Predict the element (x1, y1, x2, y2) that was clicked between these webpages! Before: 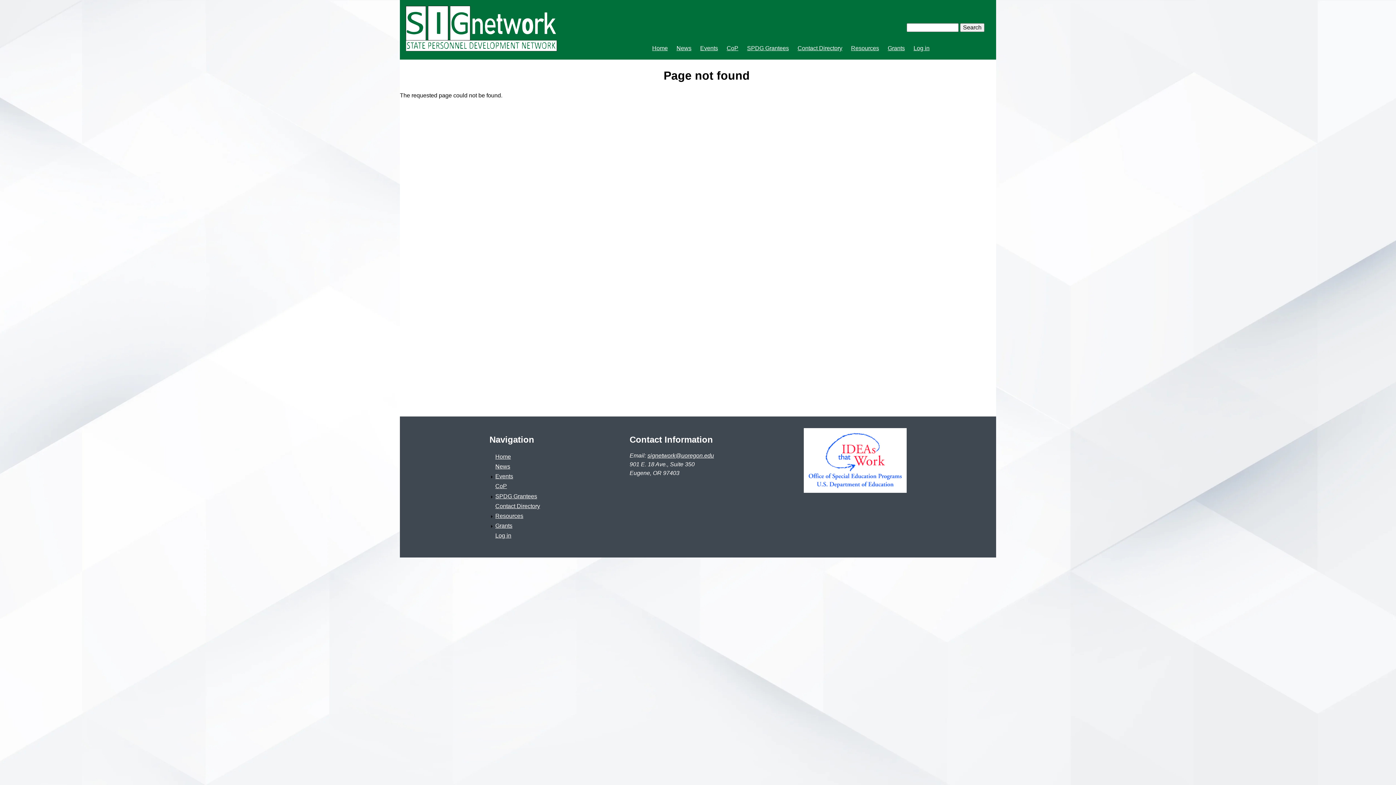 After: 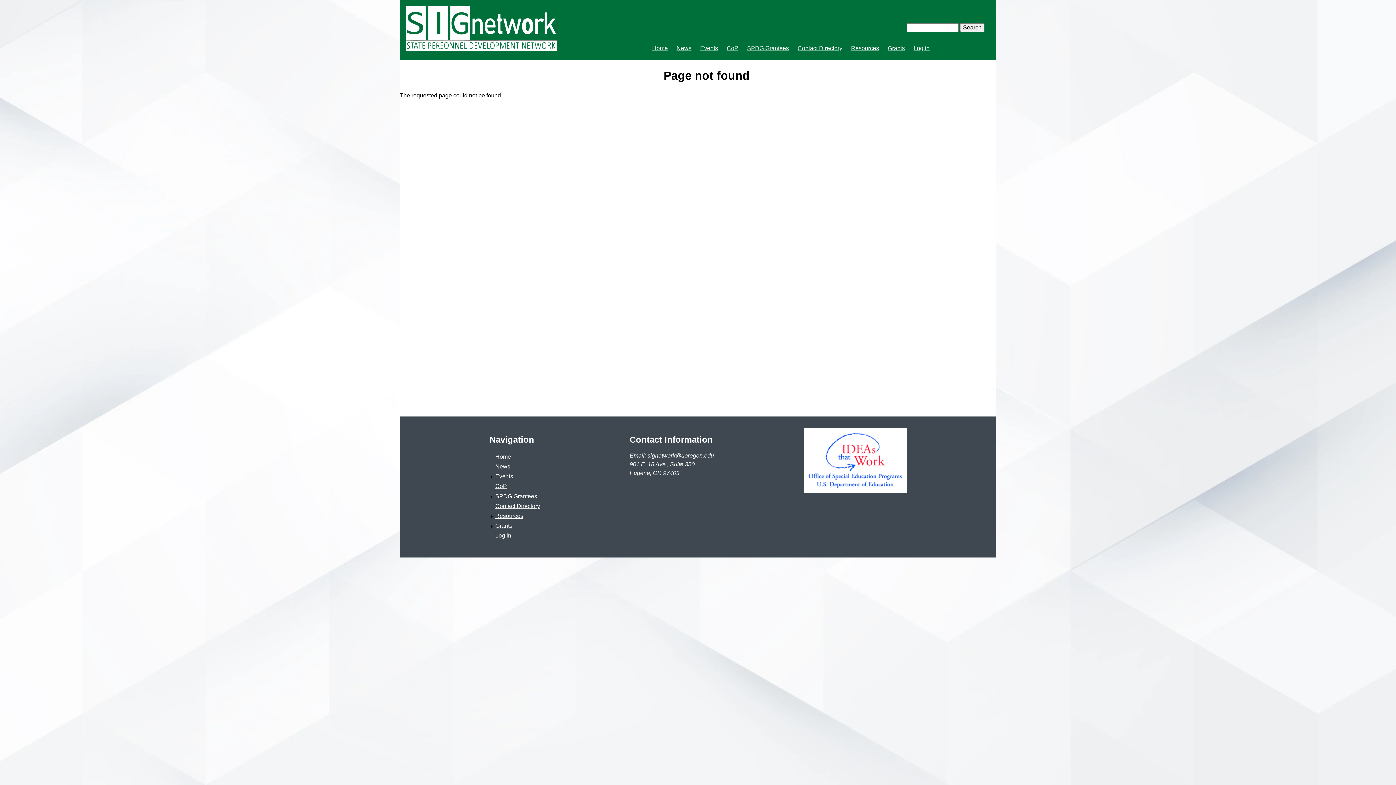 Action: bbox: (647, 452, 714, 458) label: signetwork@uoregon.edu